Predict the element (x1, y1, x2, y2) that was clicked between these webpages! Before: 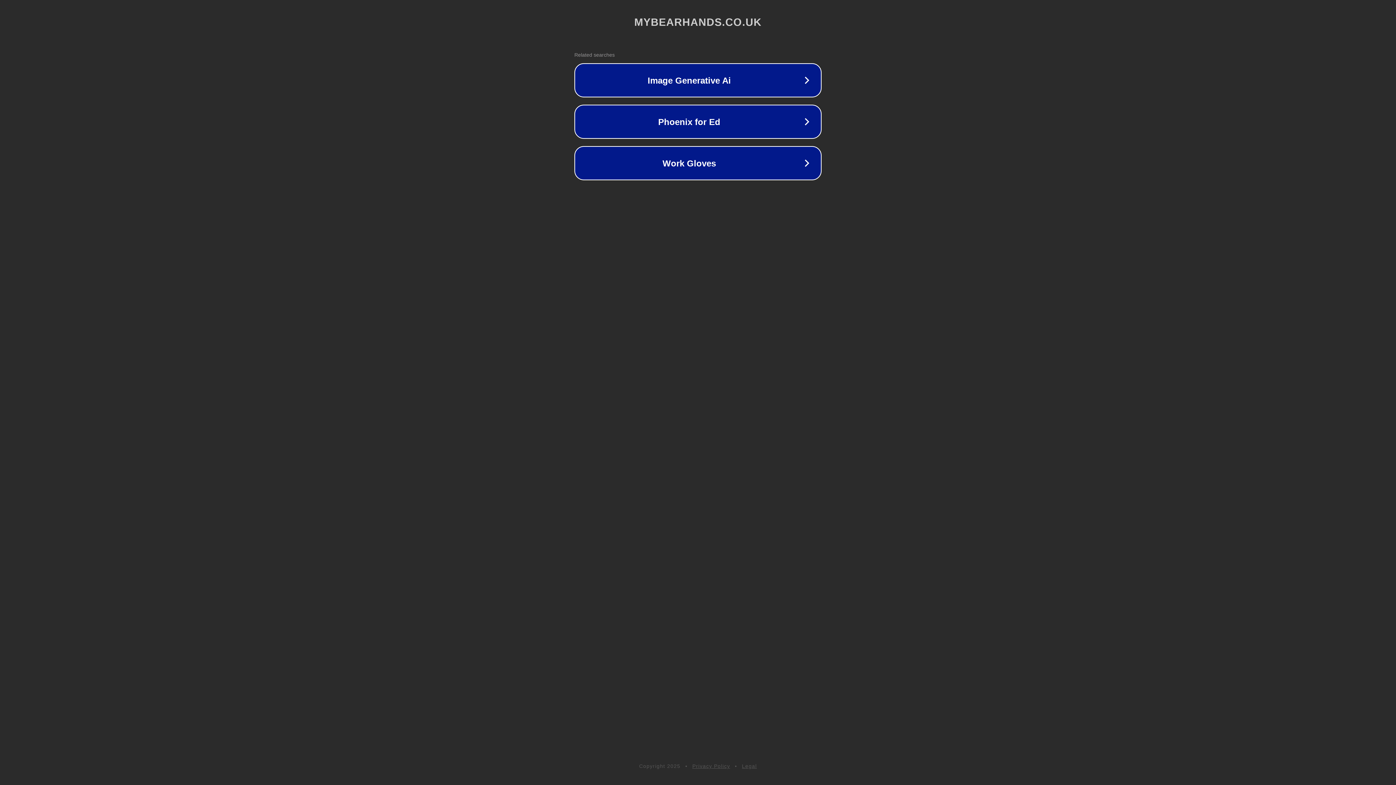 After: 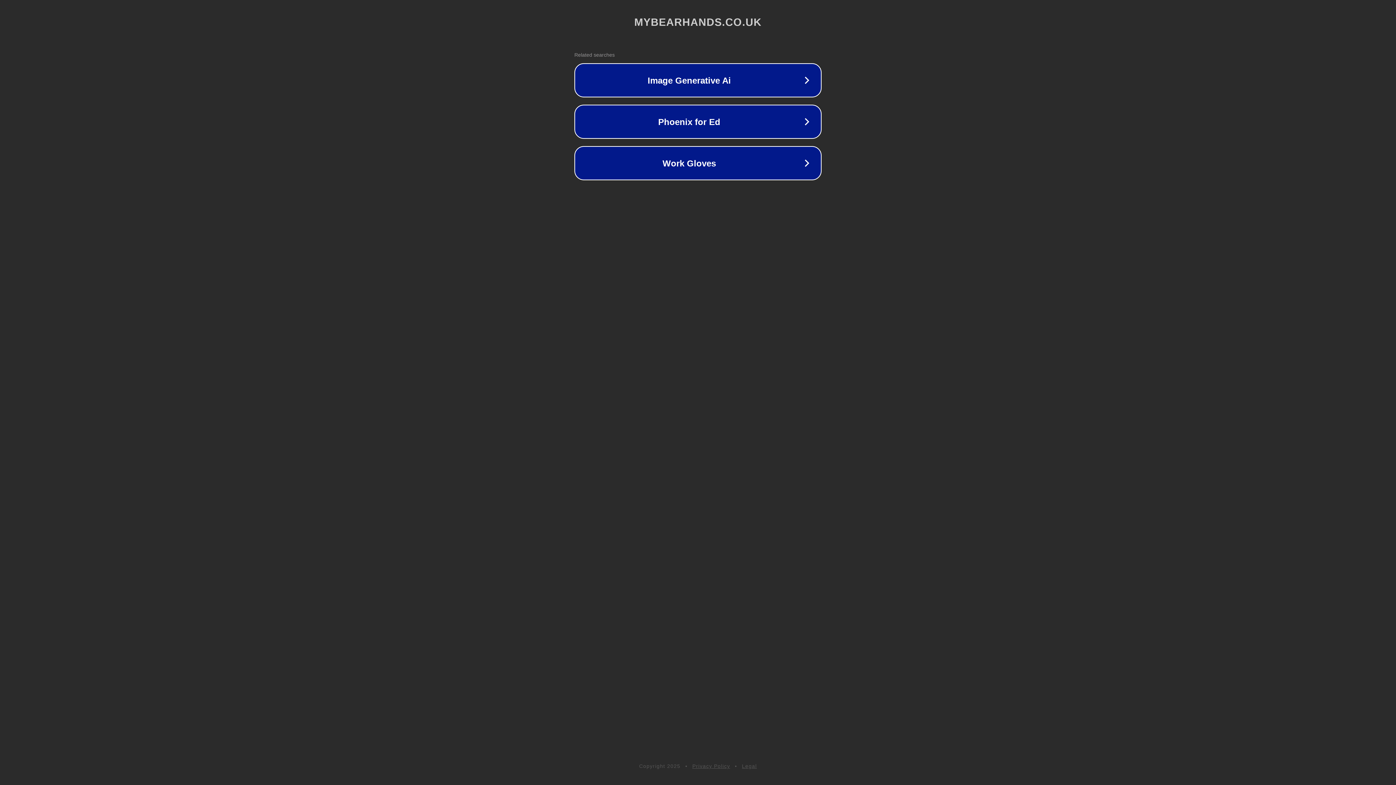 Action: label: Legal bbox: (742, 763, 757, 769)